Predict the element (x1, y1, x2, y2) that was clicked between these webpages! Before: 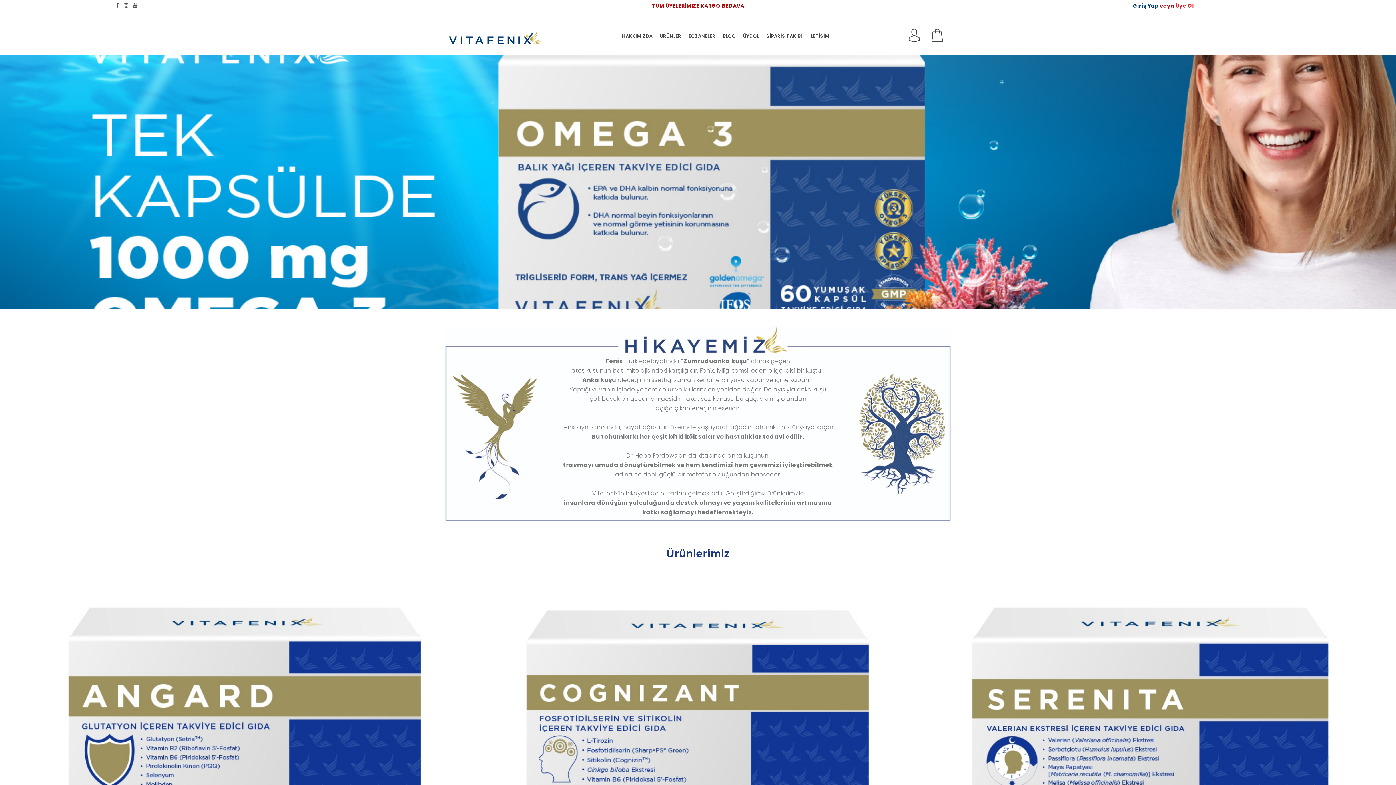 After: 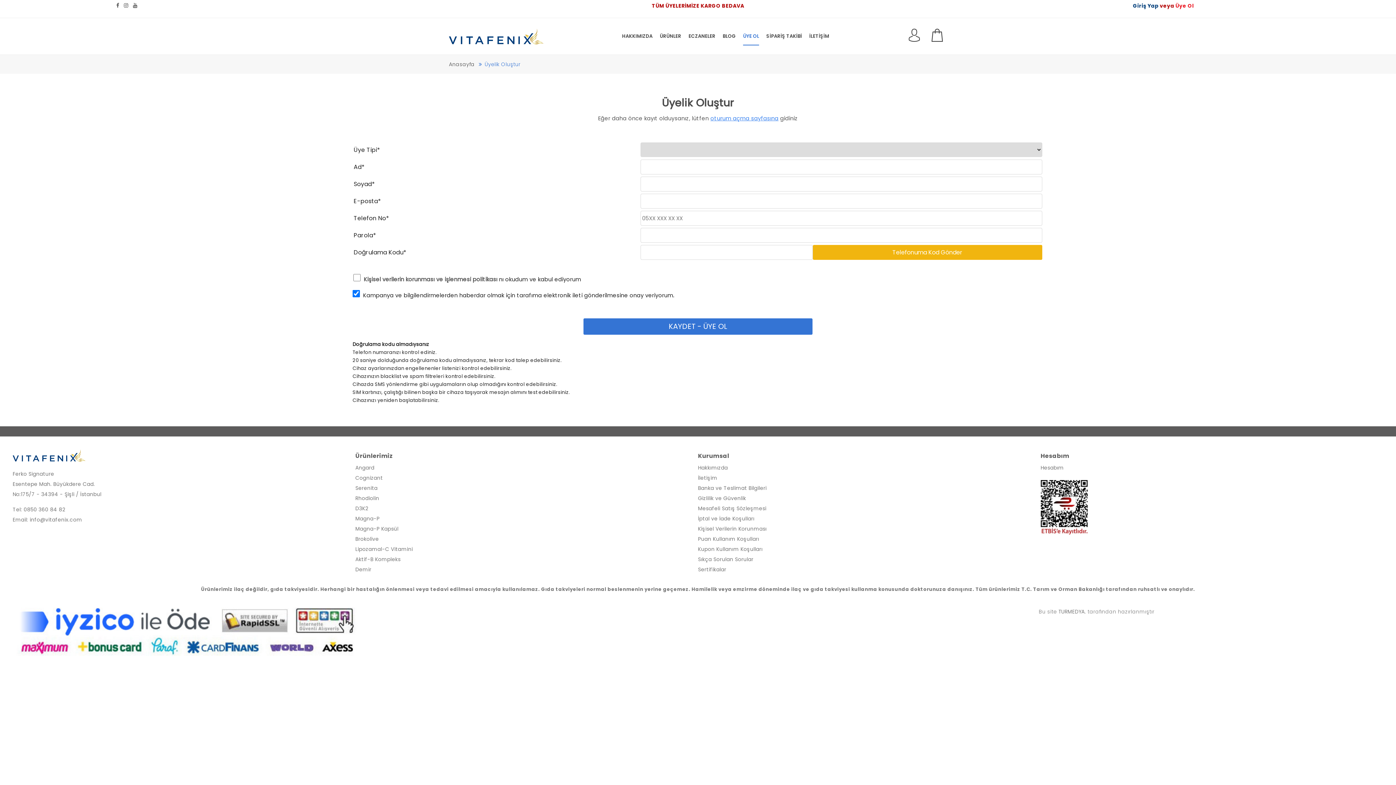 Action: bbox: (743, 27, 759, 45) label: ÜYE OL